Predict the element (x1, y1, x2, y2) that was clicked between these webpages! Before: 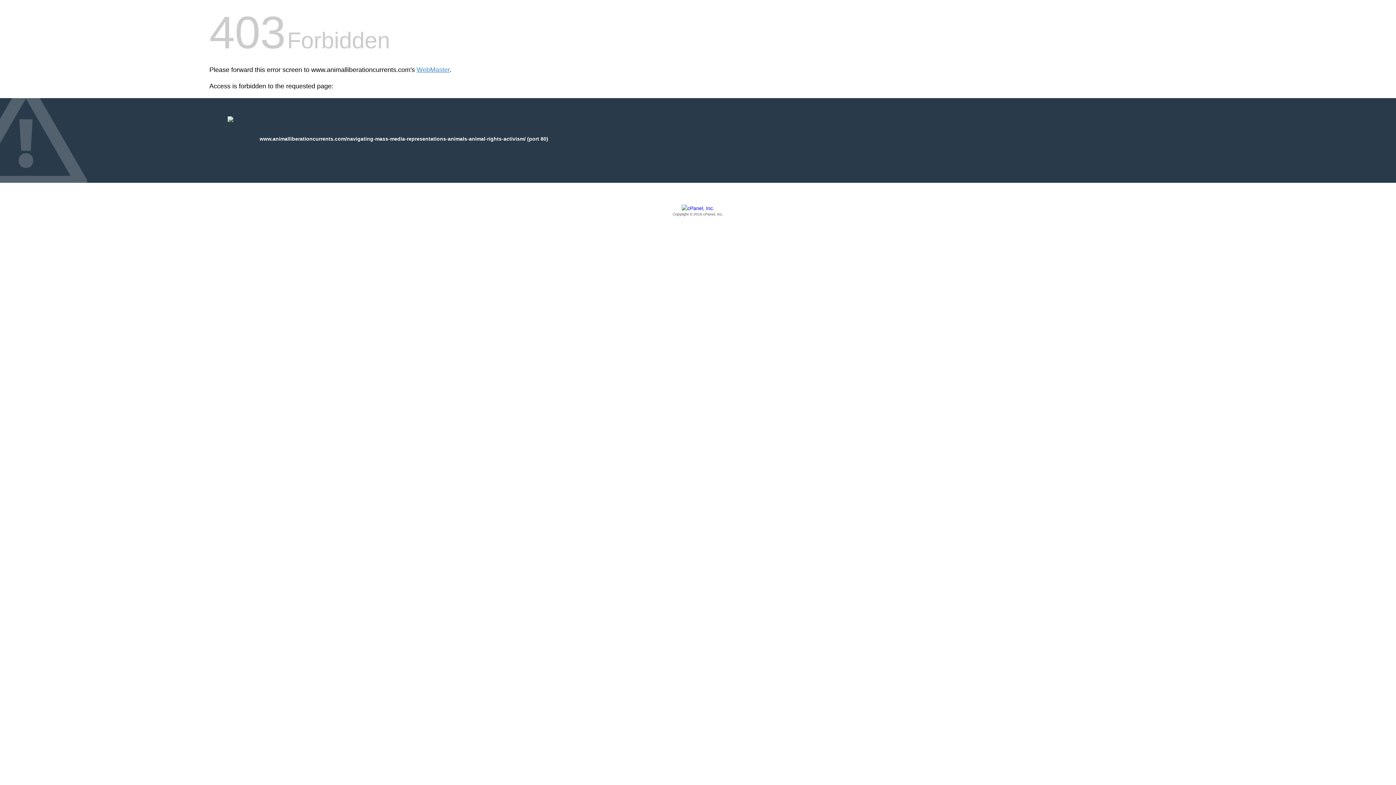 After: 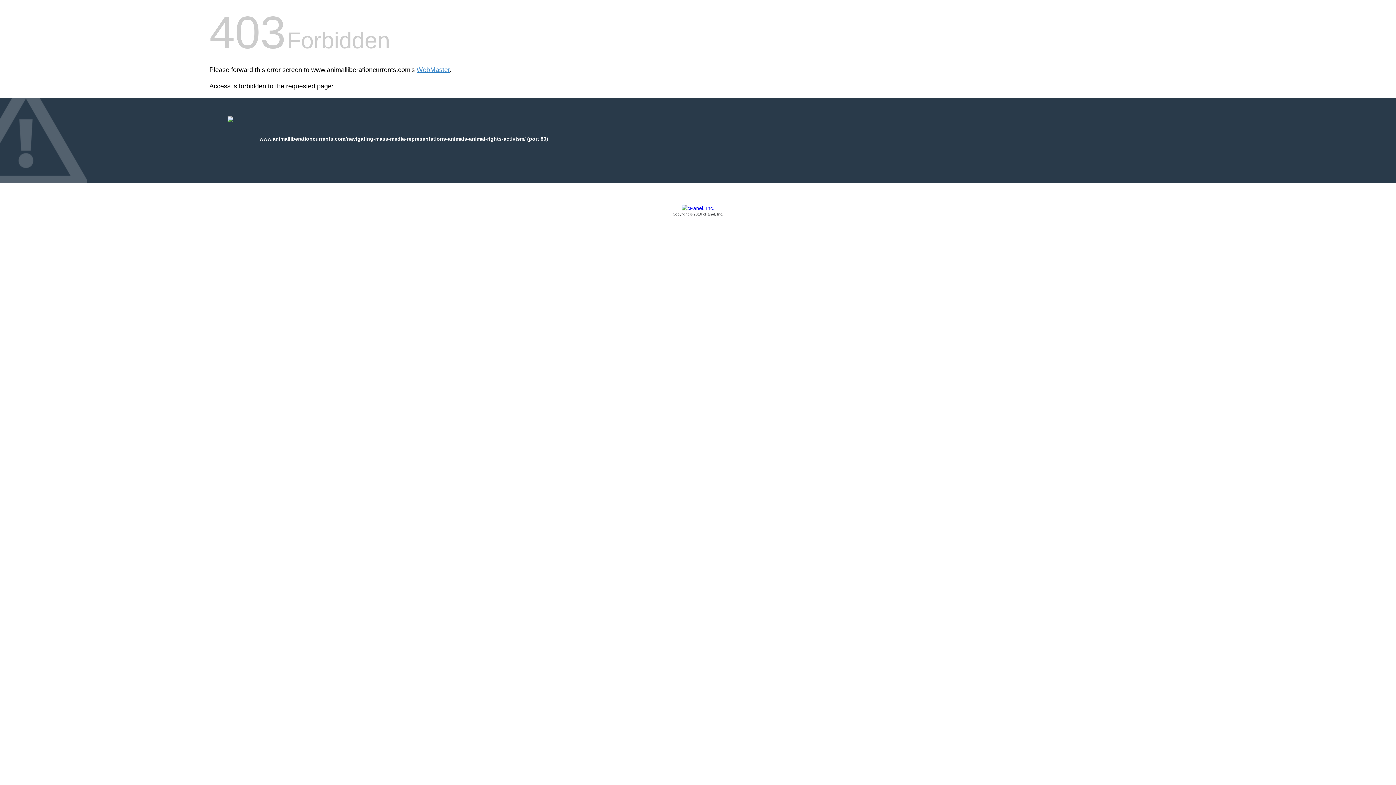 Action: bbox: (209, 205, 1186, 217) label: Copyright © 2016 cPanel, Inc.